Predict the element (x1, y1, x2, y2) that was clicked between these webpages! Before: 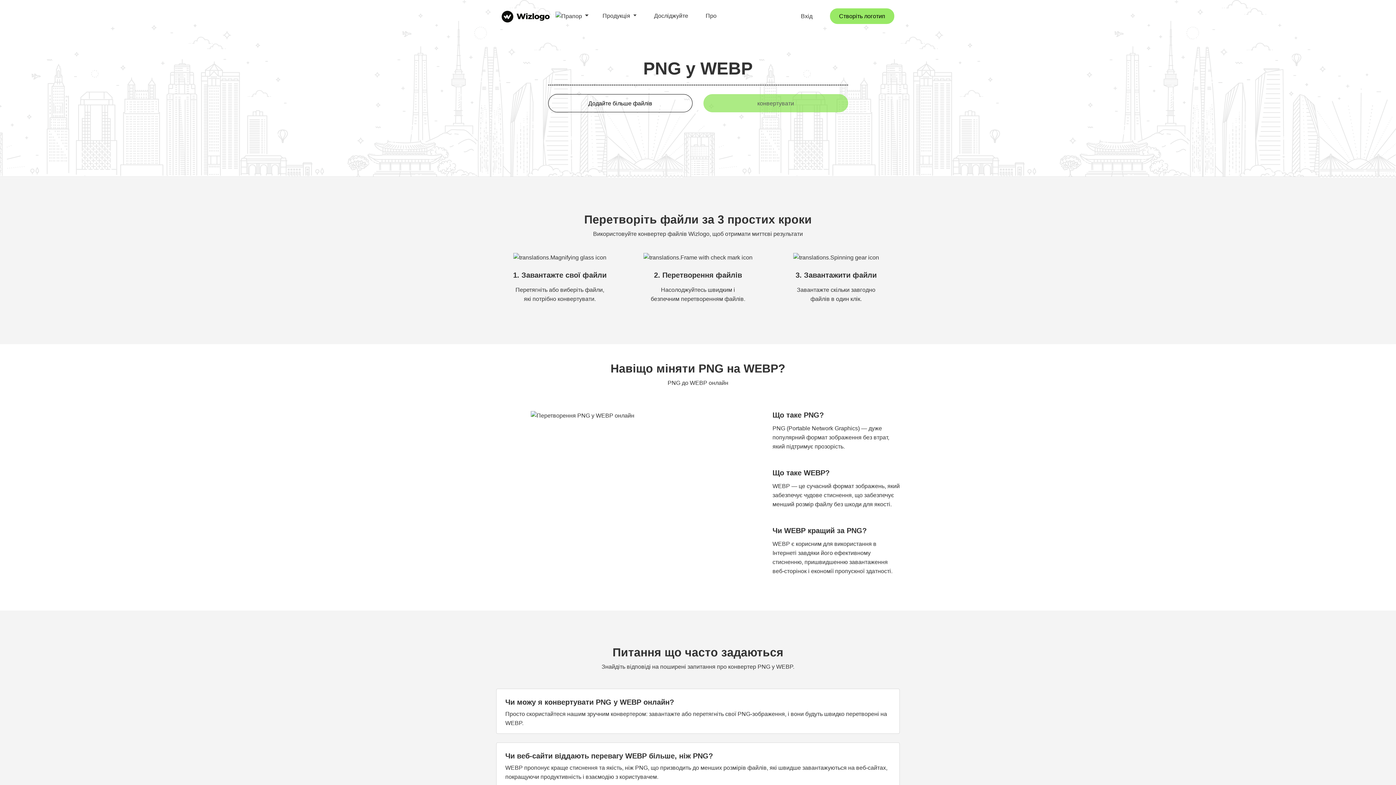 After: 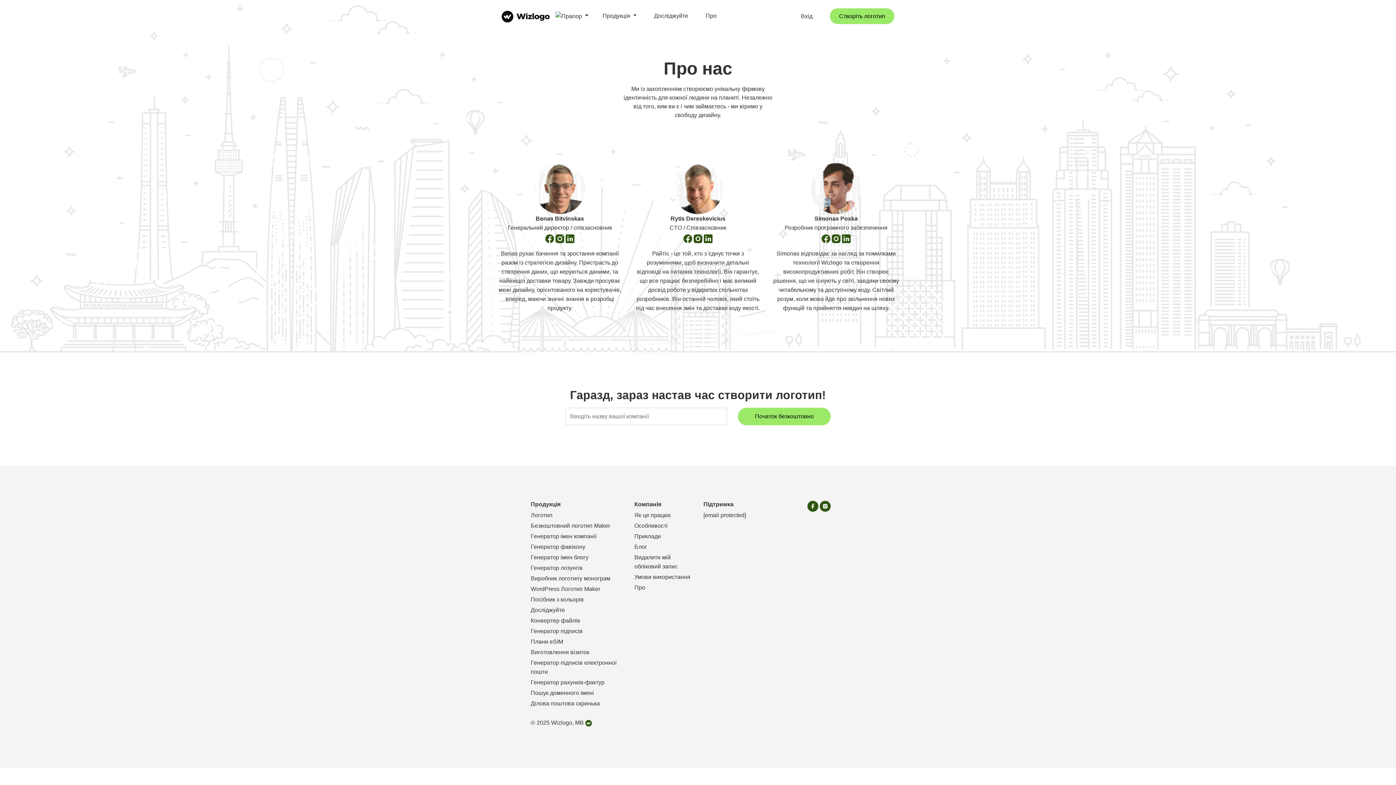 Action: label: Про bbox: (705, 8, 734, 23)